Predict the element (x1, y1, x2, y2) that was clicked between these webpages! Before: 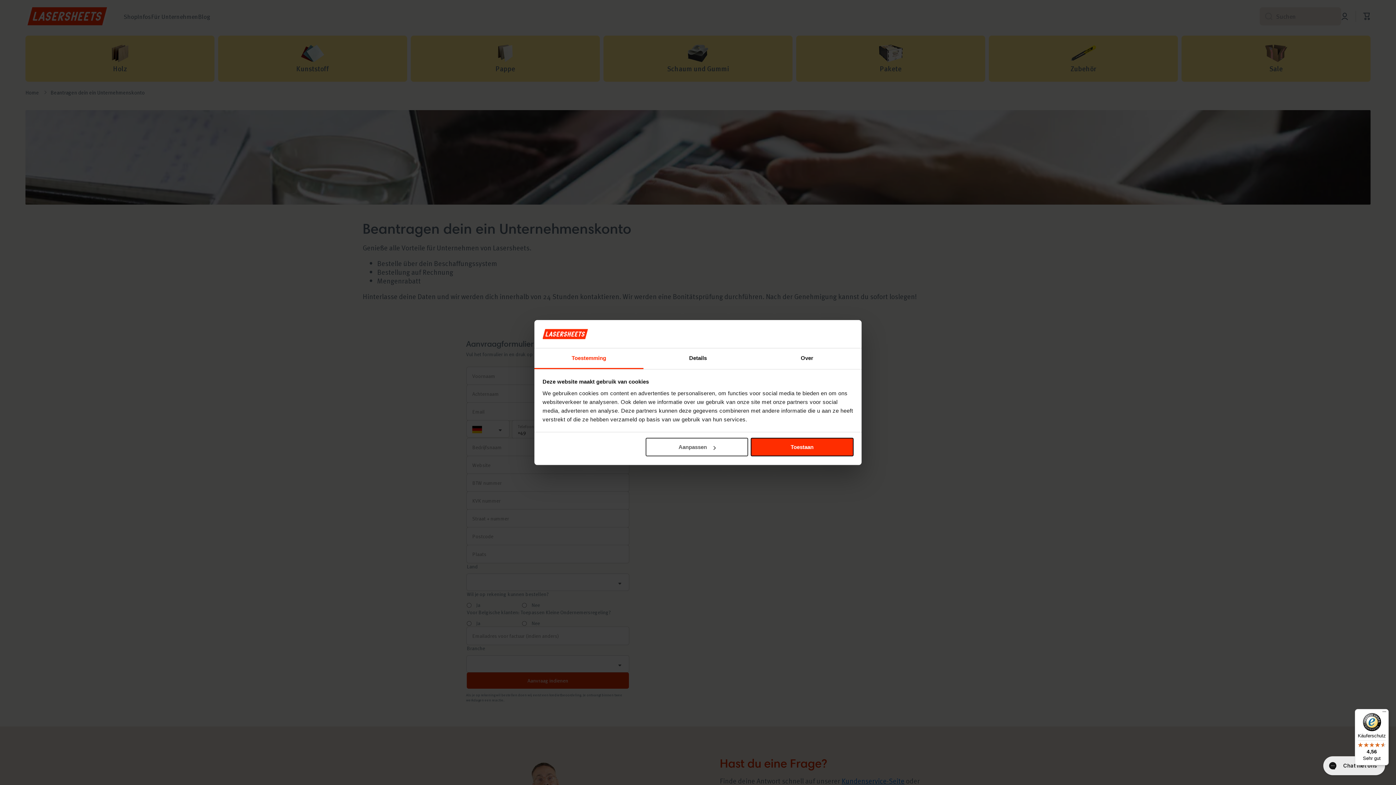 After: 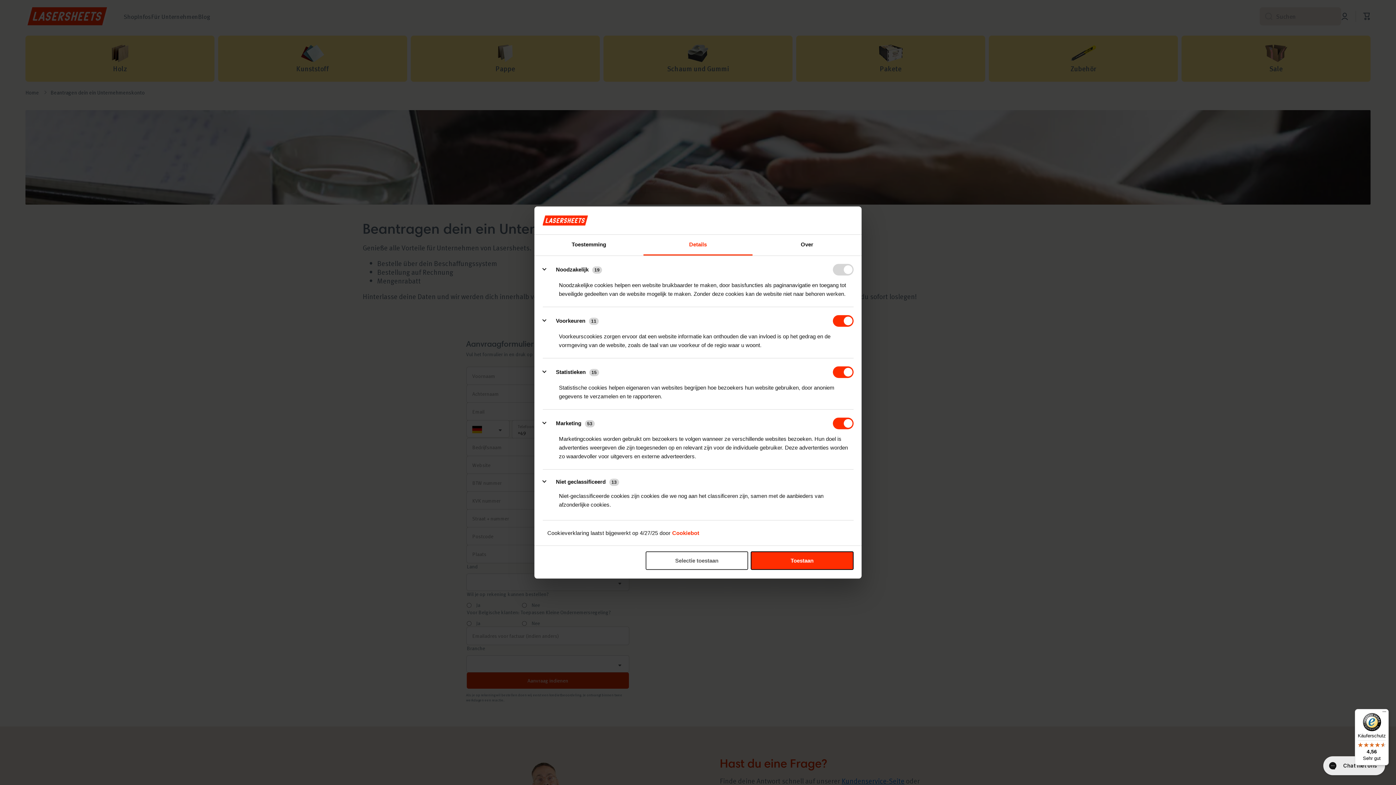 Action: label: Details bbox: (643, 348, 752, 369)